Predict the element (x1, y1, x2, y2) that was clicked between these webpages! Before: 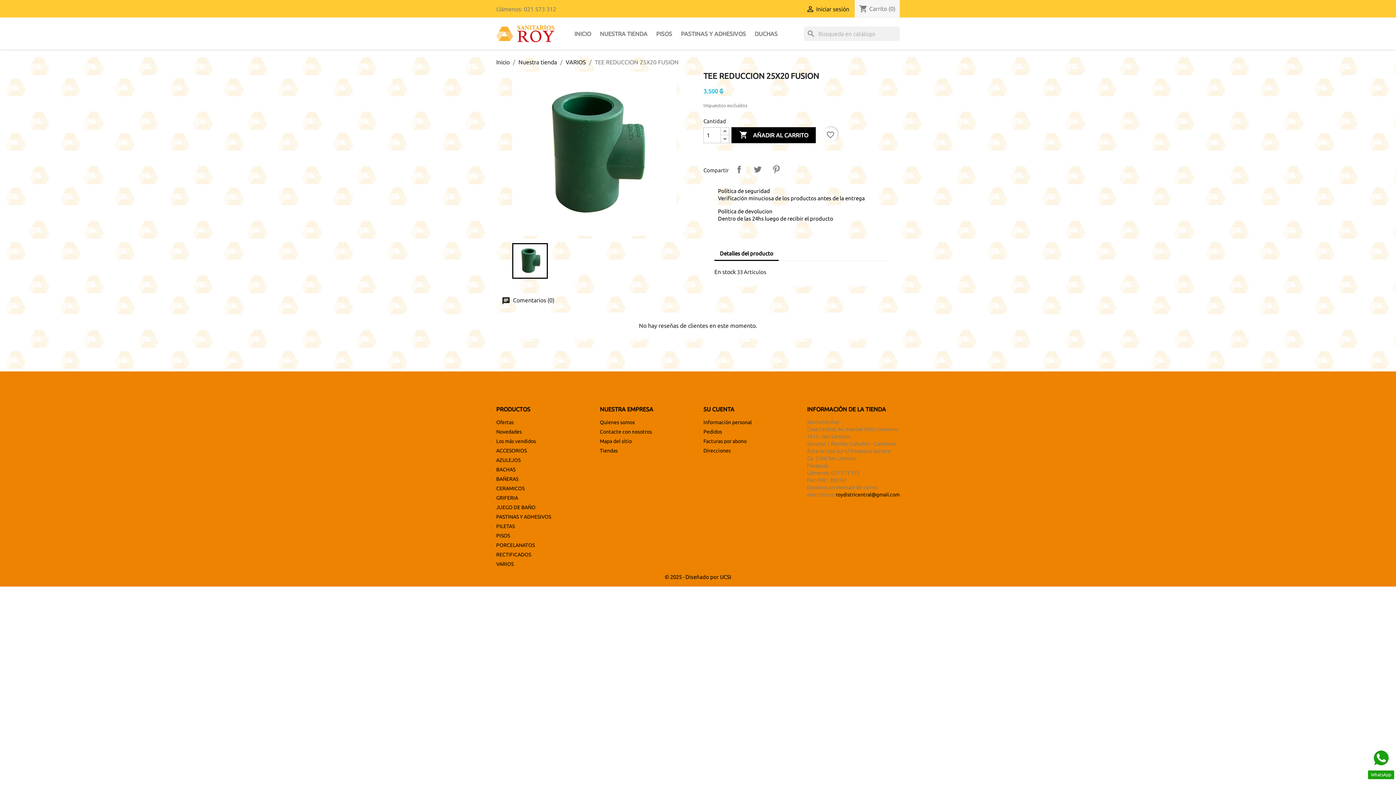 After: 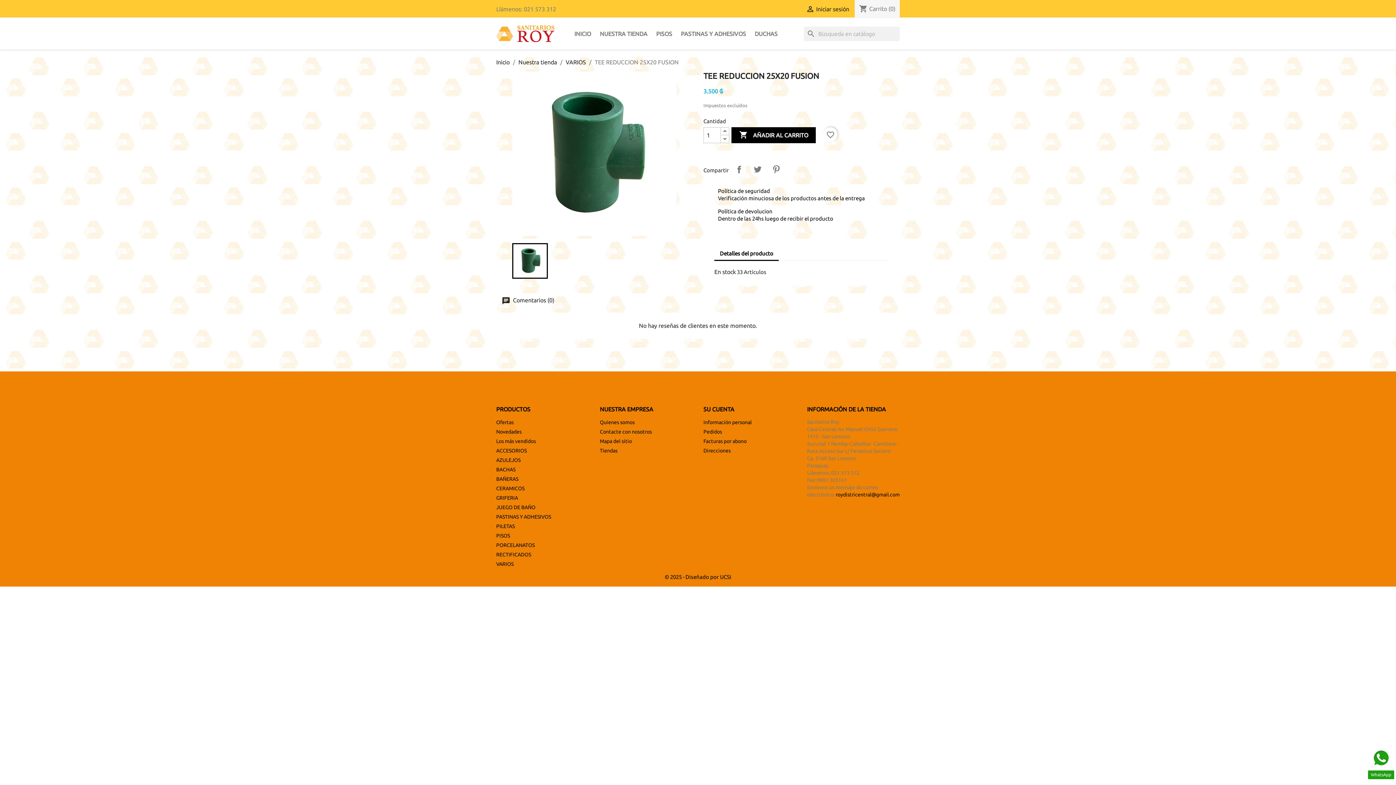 Action: bbox: (836, 492, 900, 497) label: roydistricentral@gmail.com